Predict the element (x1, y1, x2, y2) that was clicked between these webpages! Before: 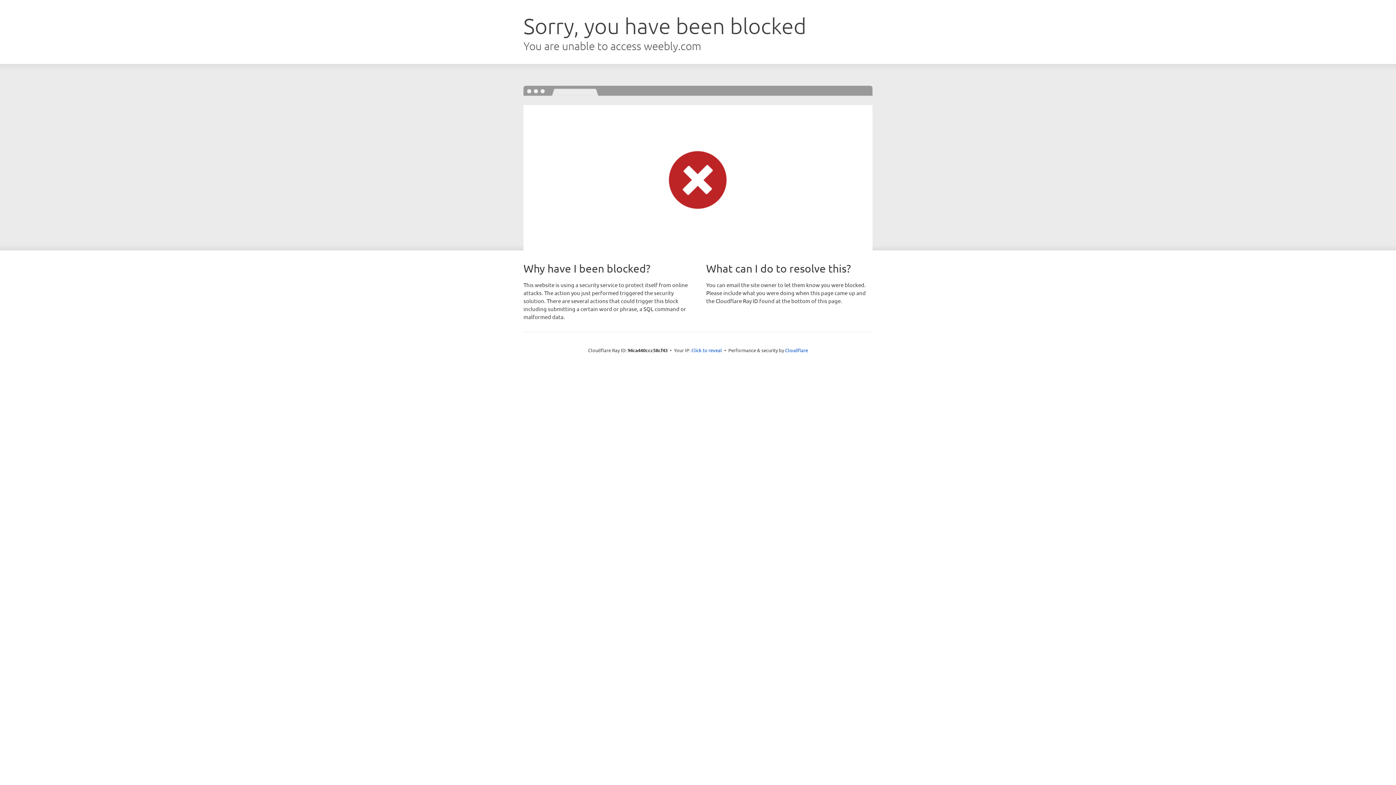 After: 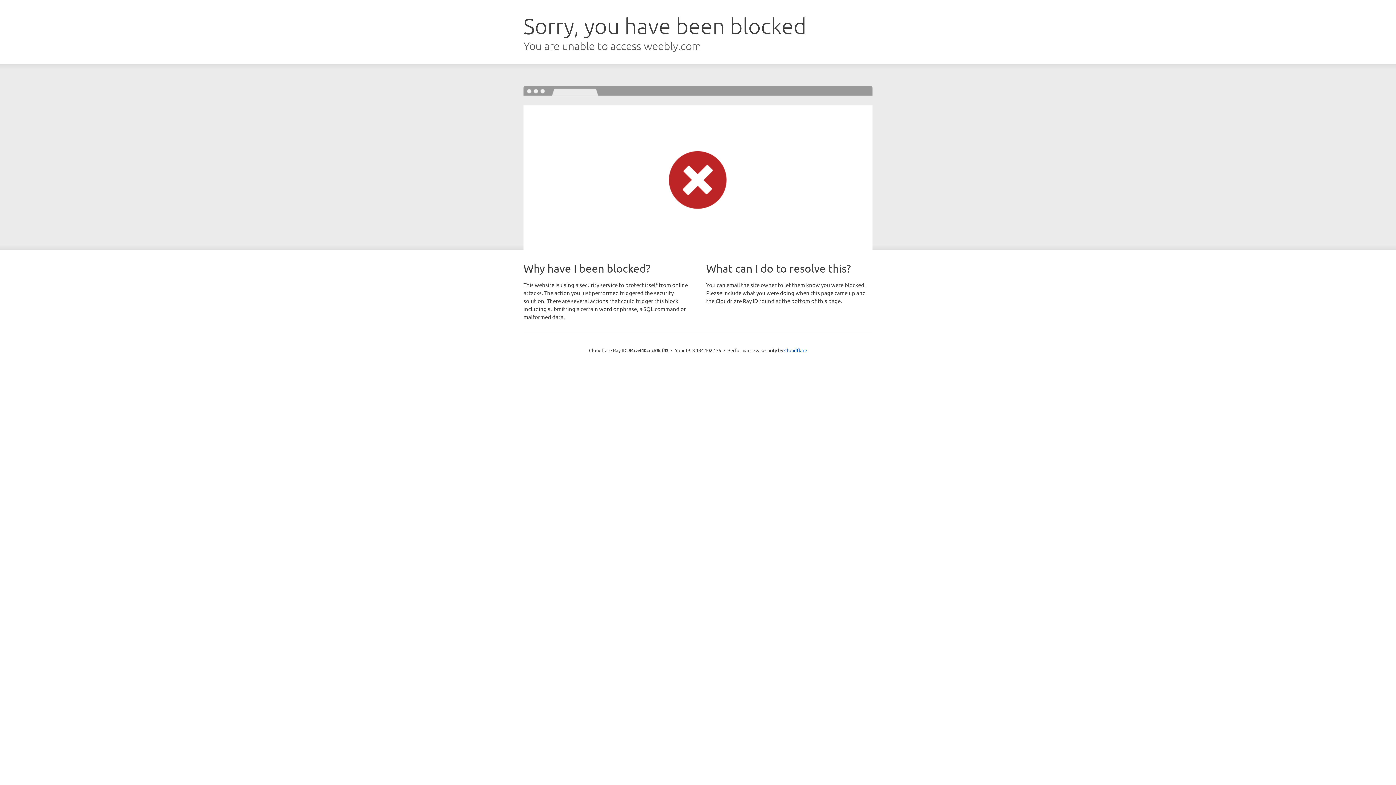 Action: label: Click to reveal bbox: (691, 346, 722, 353)